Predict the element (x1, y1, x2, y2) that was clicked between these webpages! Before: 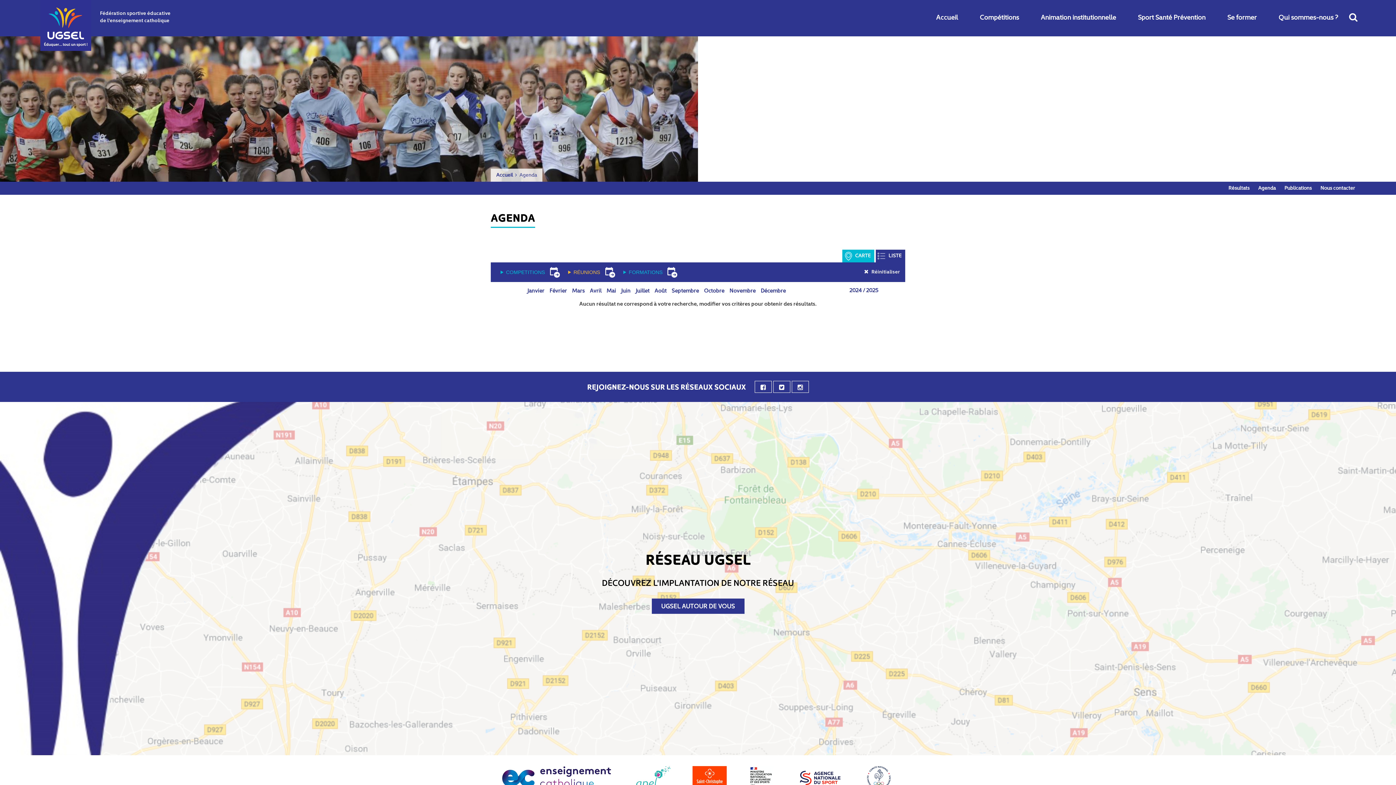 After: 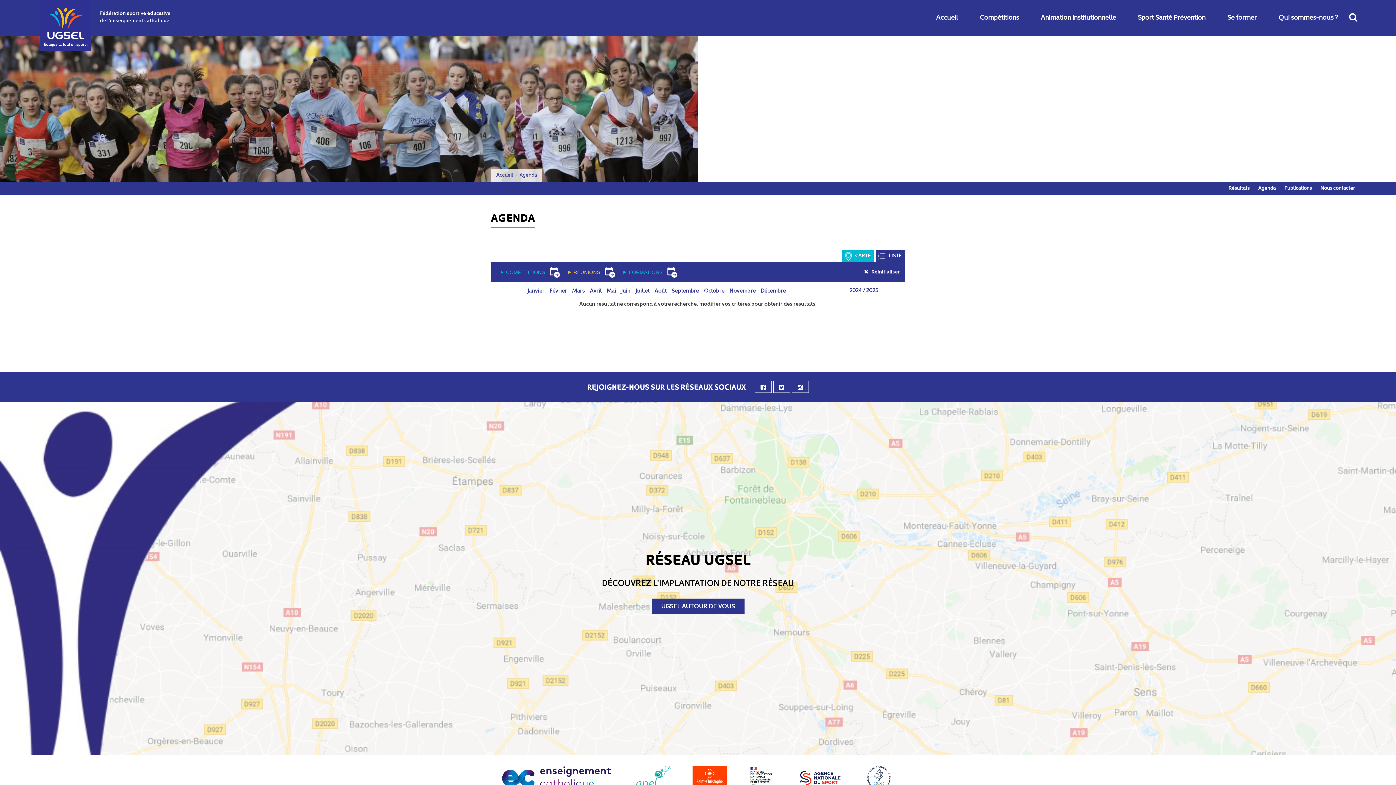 Action: bbox: (754, 380, 772, 392)